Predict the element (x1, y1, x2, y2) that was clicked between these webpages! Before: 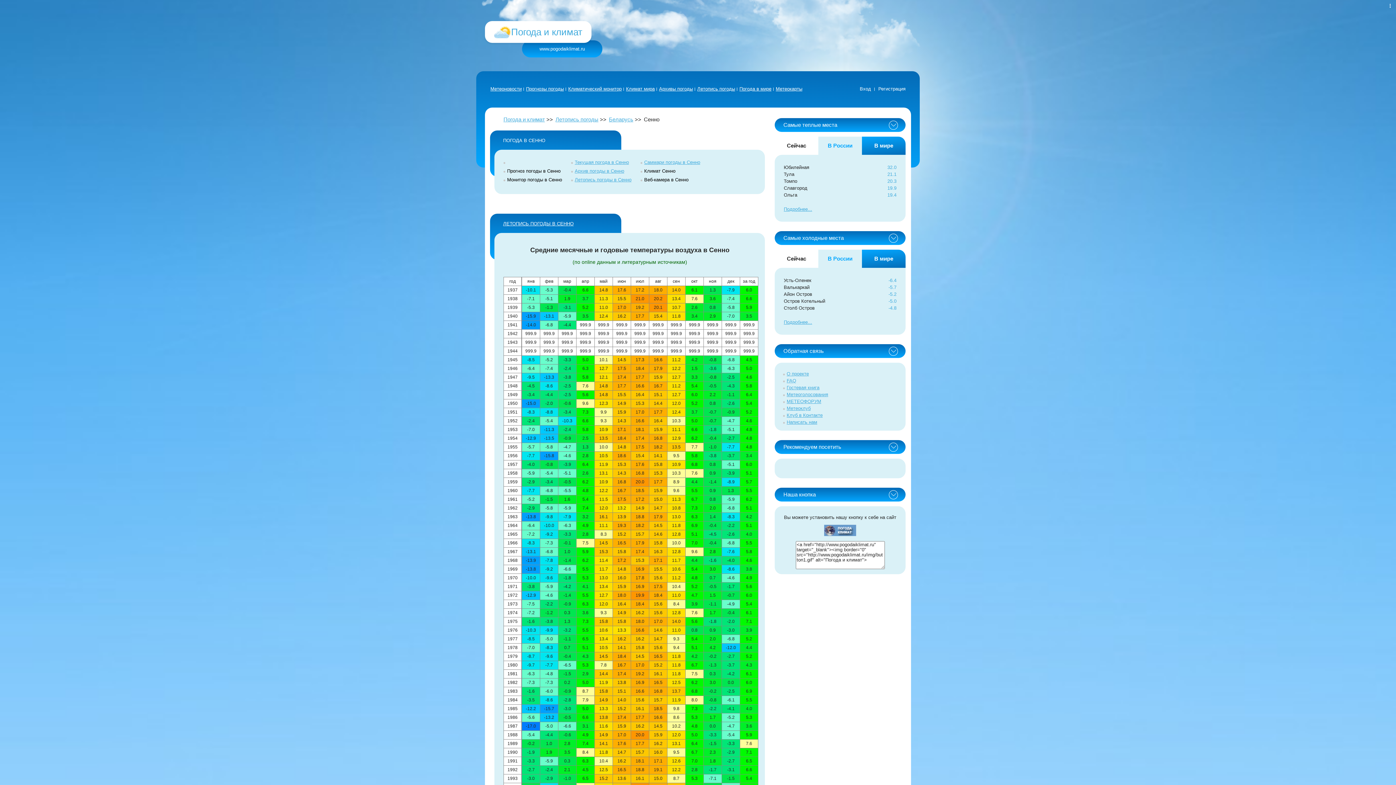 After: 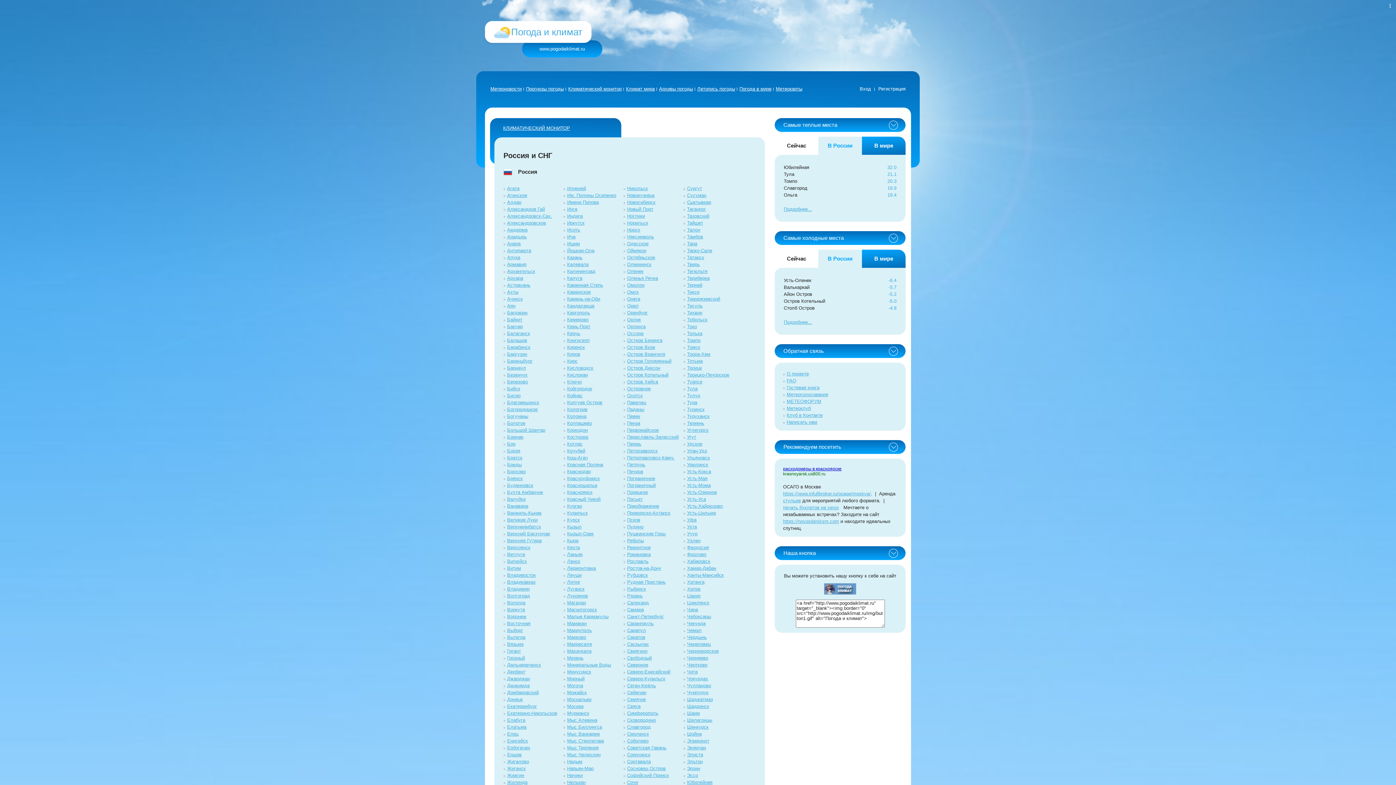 Action: label: Климатический монитор bbox: (566, 86, 624, 91)